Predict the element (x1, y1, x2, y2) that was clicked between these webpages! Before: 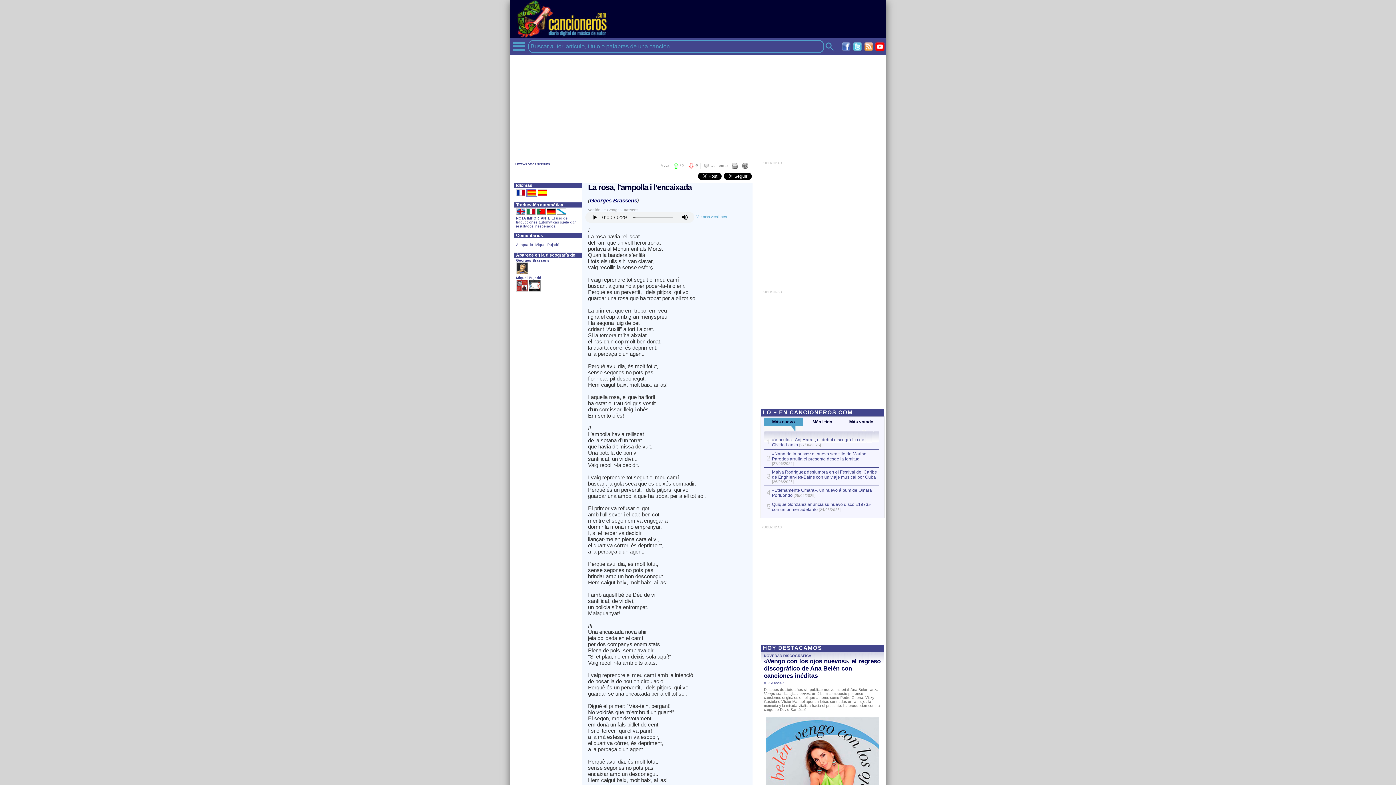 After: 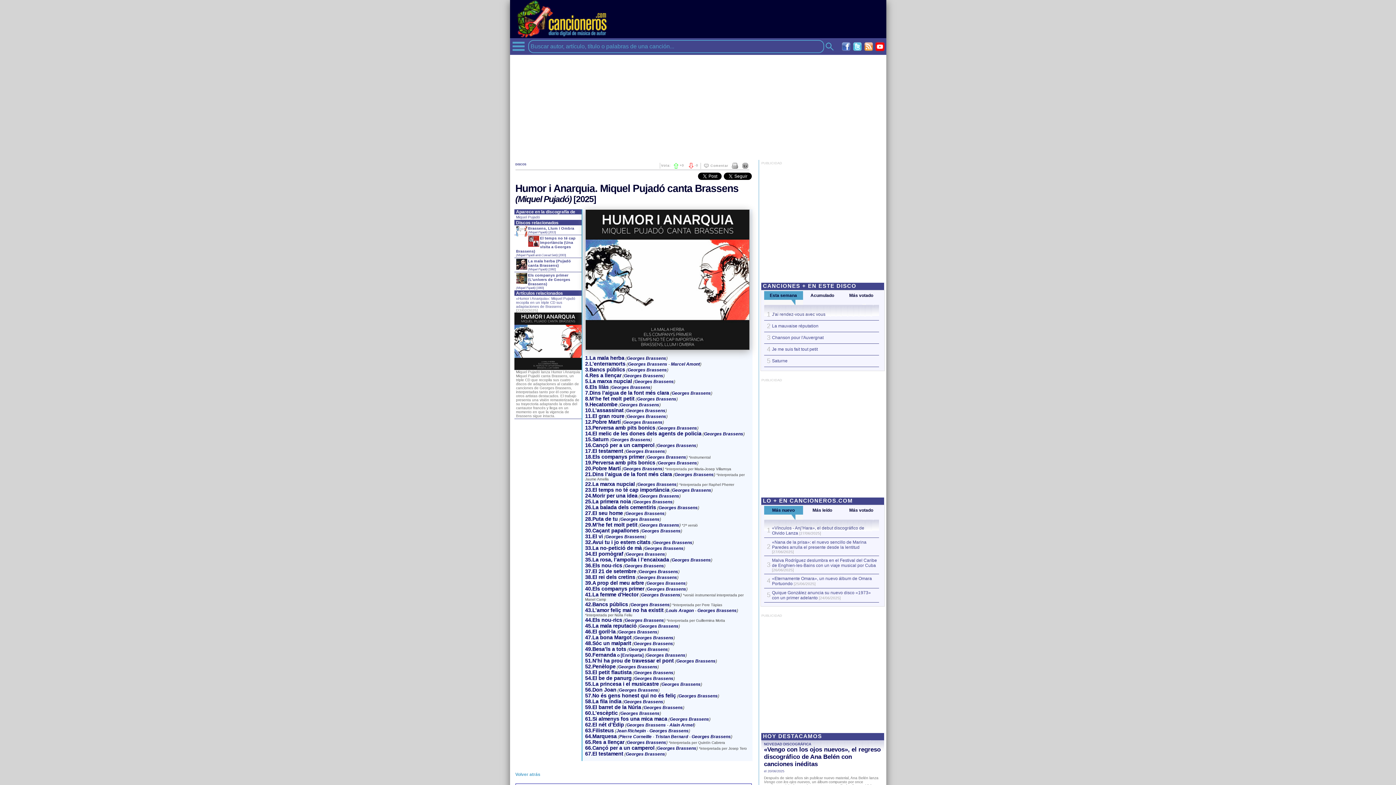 Action: bbox: (528, 288, 540, 292)